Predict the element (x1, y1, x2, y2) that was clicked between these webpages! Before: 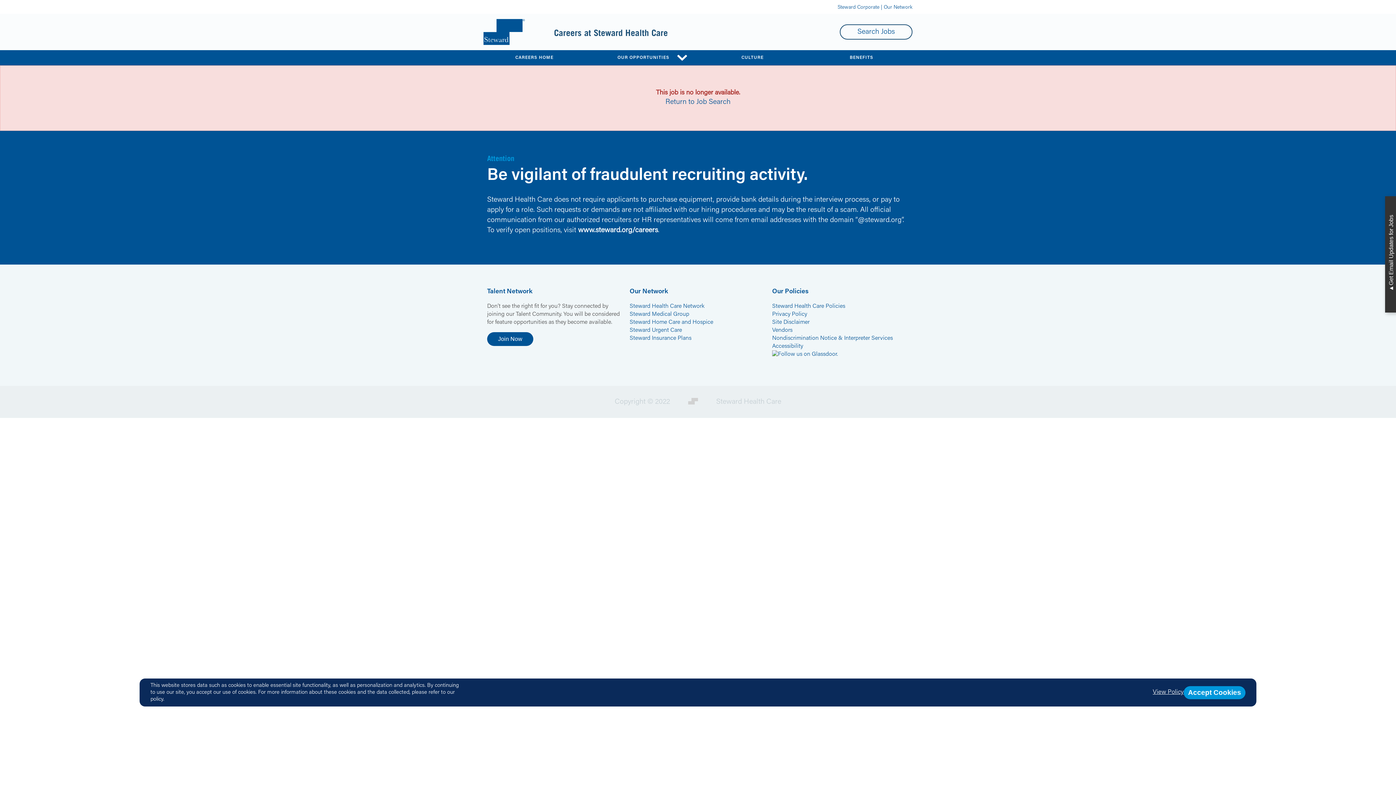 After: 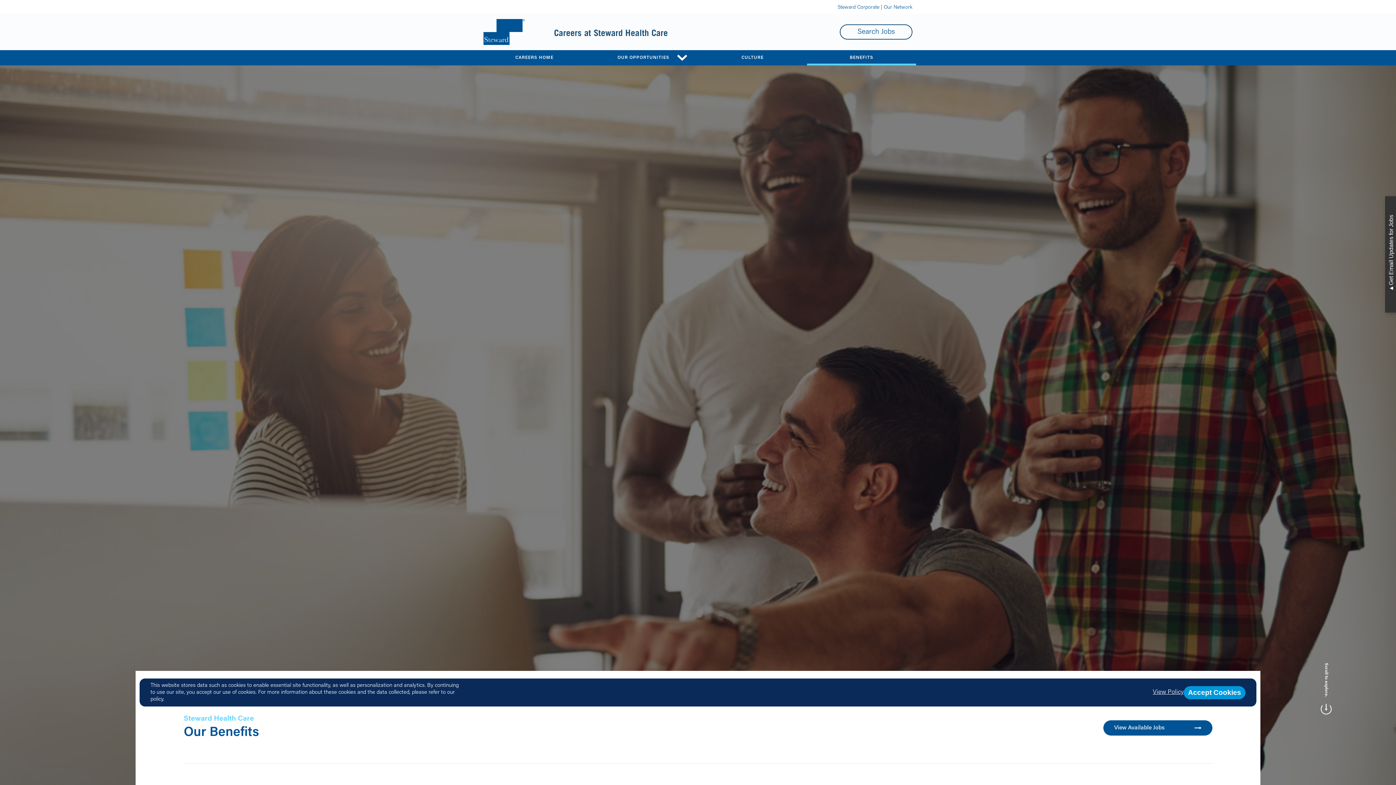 Action: label: BENEFITS bbox: (807, 50, 916, 65)